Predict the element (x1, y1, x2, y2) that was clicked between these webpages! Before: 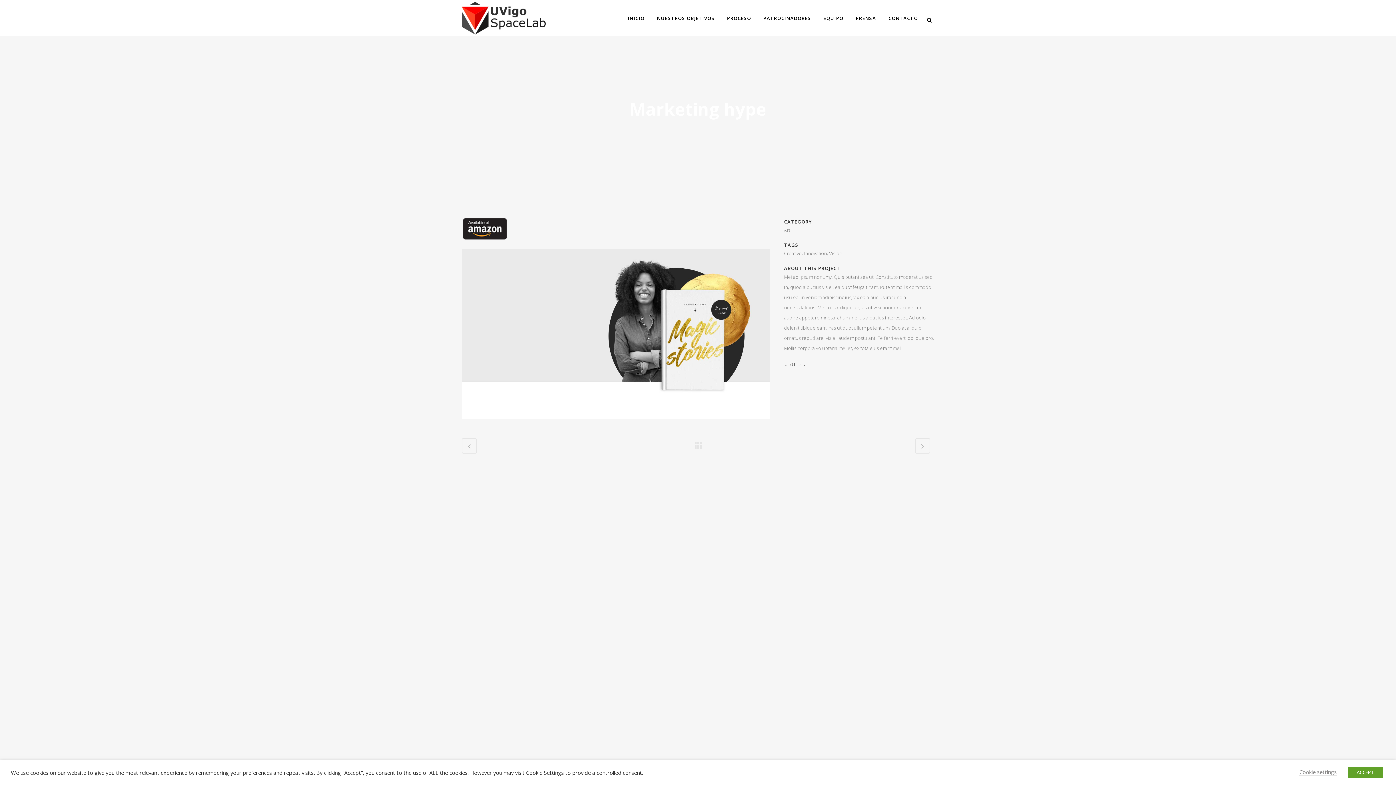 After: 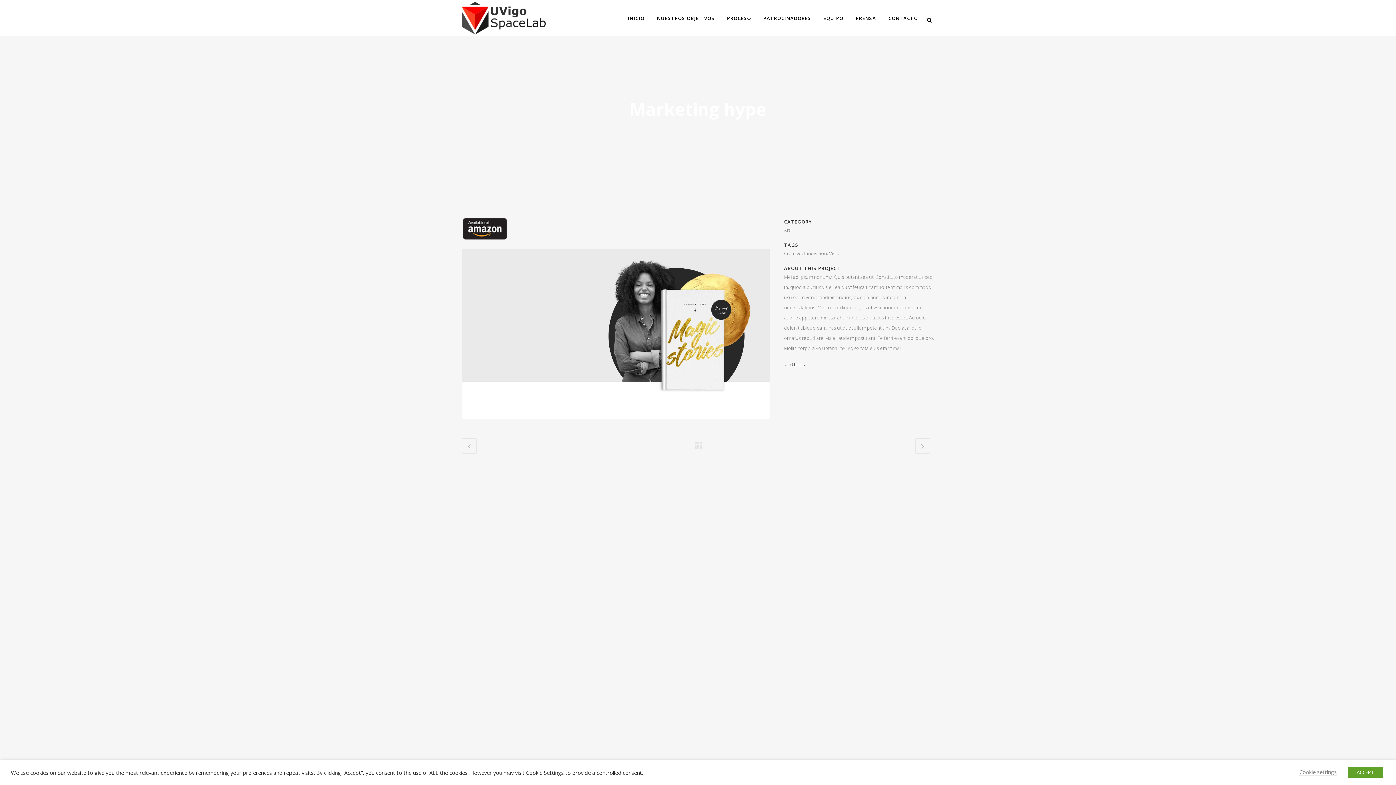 Action: bbox: (461, 241, 462, 247) label:  